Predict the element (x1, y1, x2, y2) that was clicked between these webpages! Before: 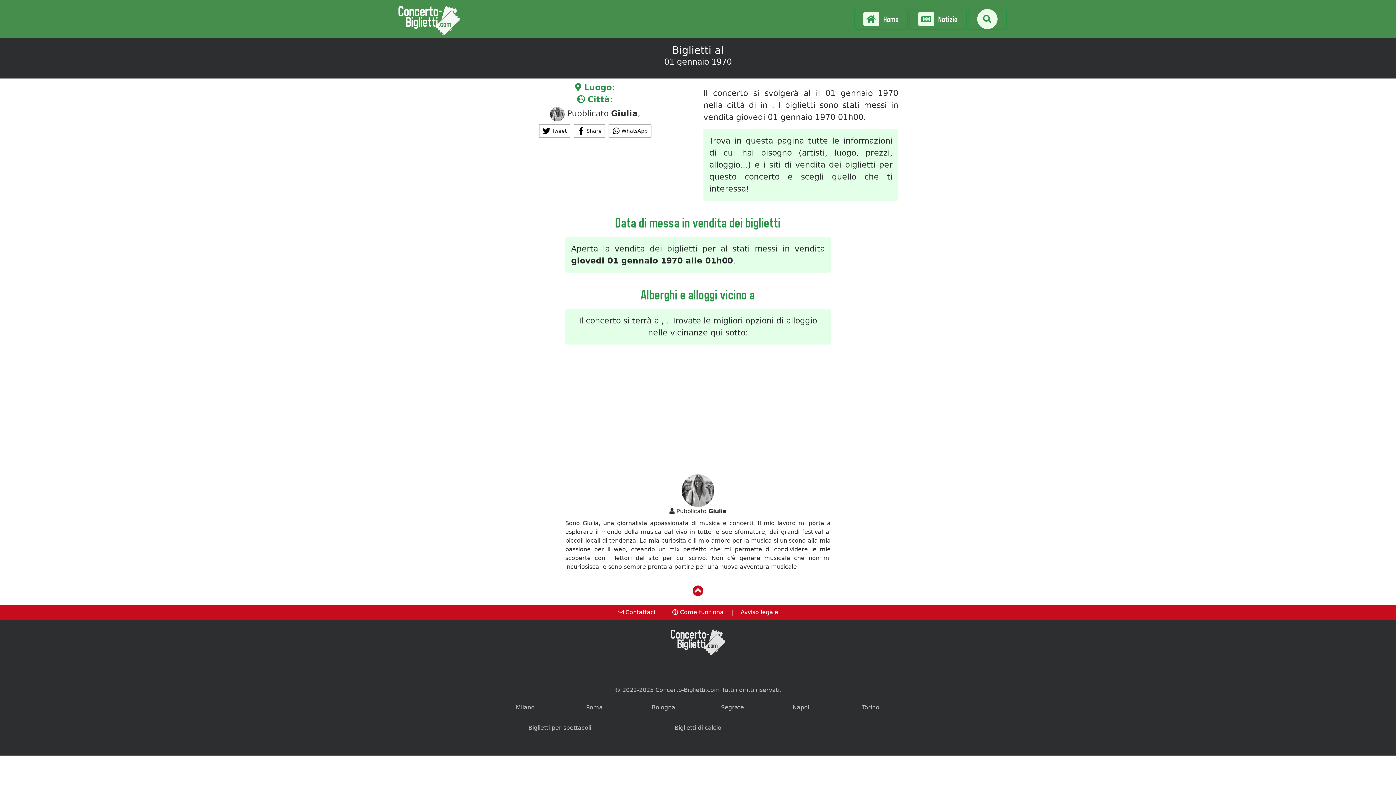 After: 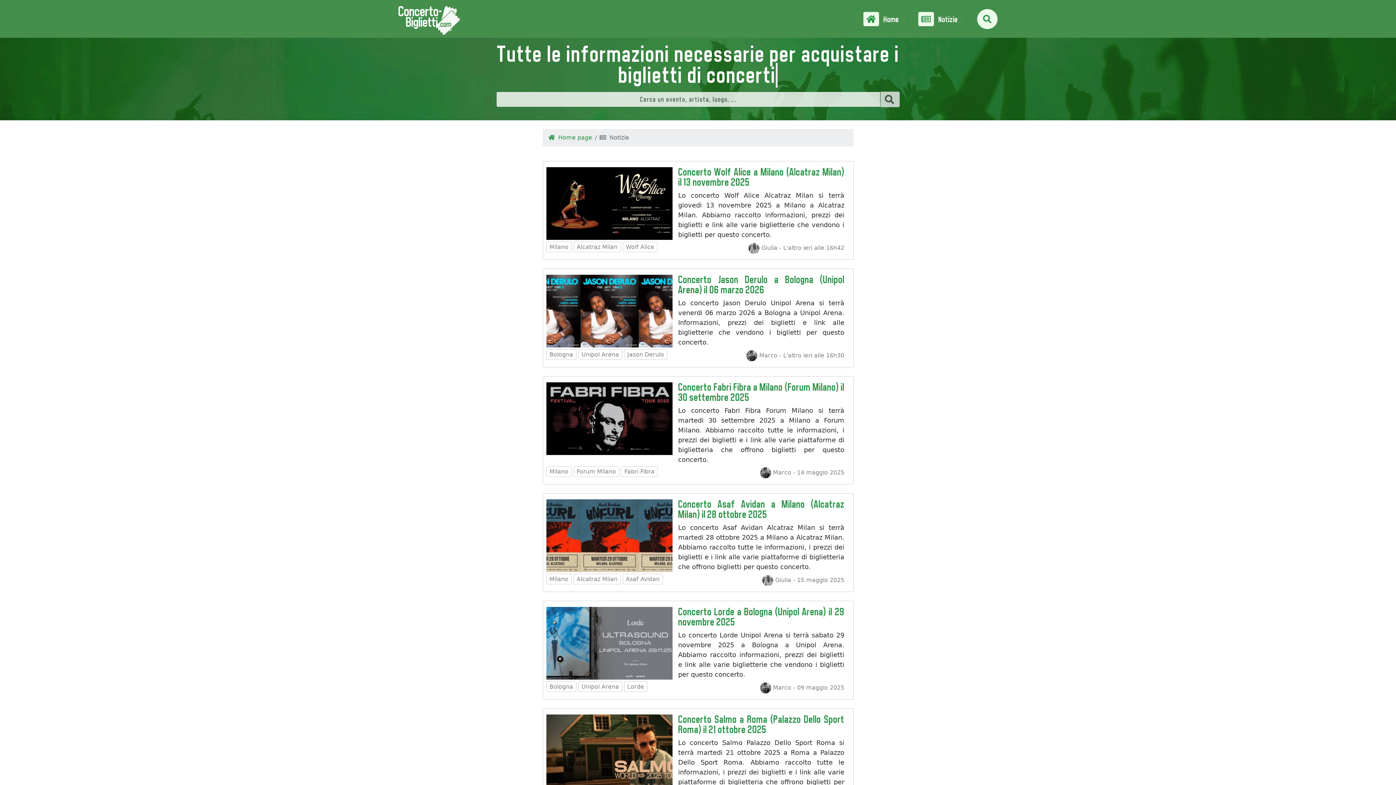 Action: bbox: (909, 8, 966, 29) label:  Notizie